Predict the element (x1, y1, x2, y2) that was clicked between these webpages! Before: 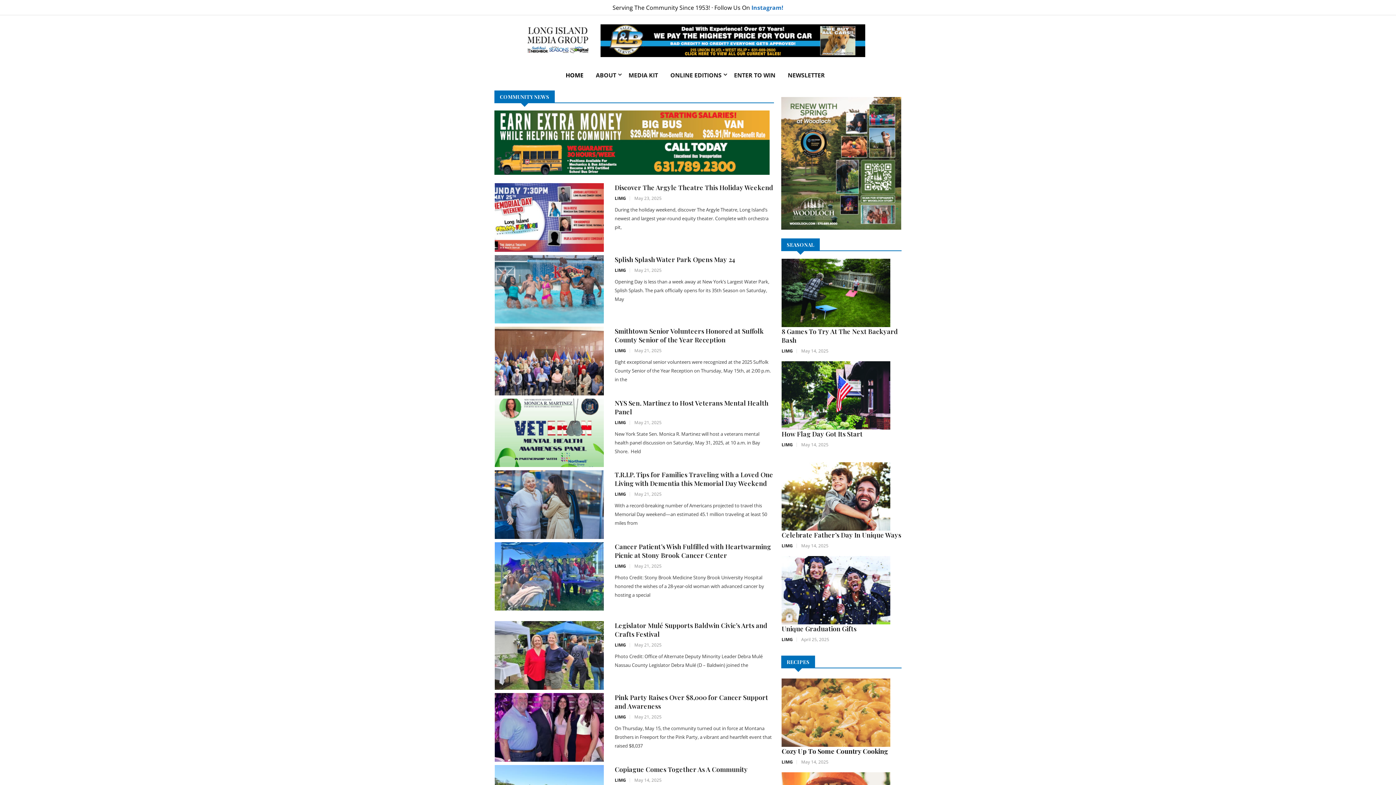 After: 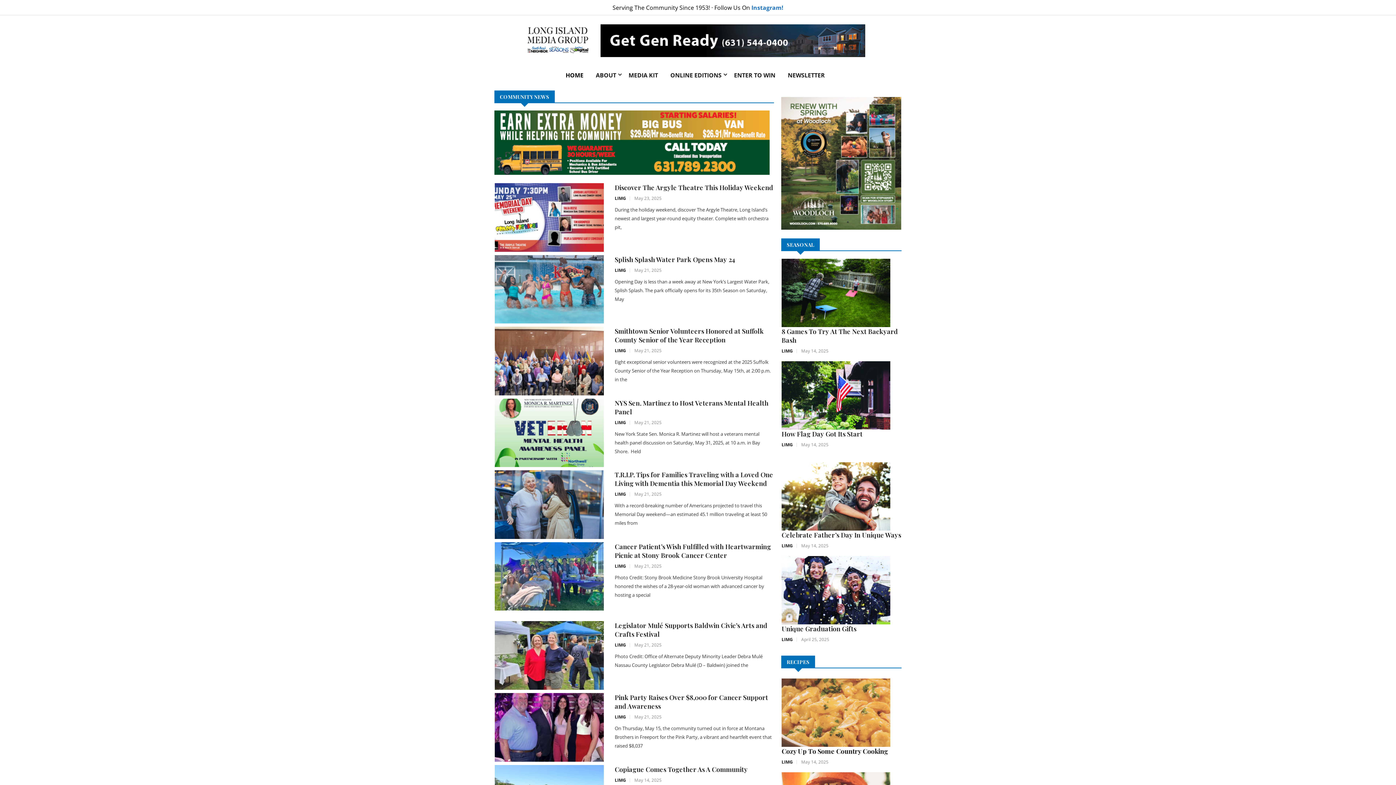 Action: label: HOME bbox: (560, 66, 589, 84)